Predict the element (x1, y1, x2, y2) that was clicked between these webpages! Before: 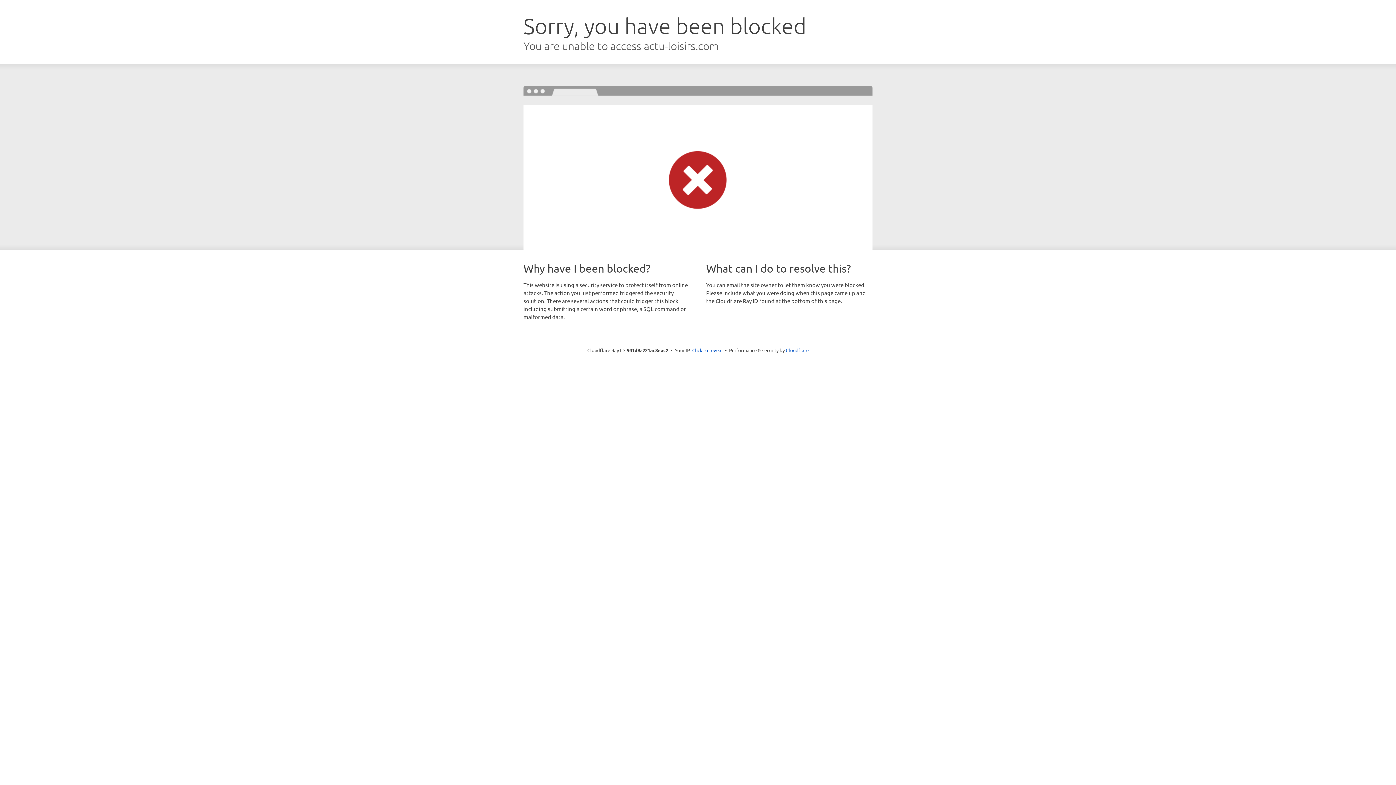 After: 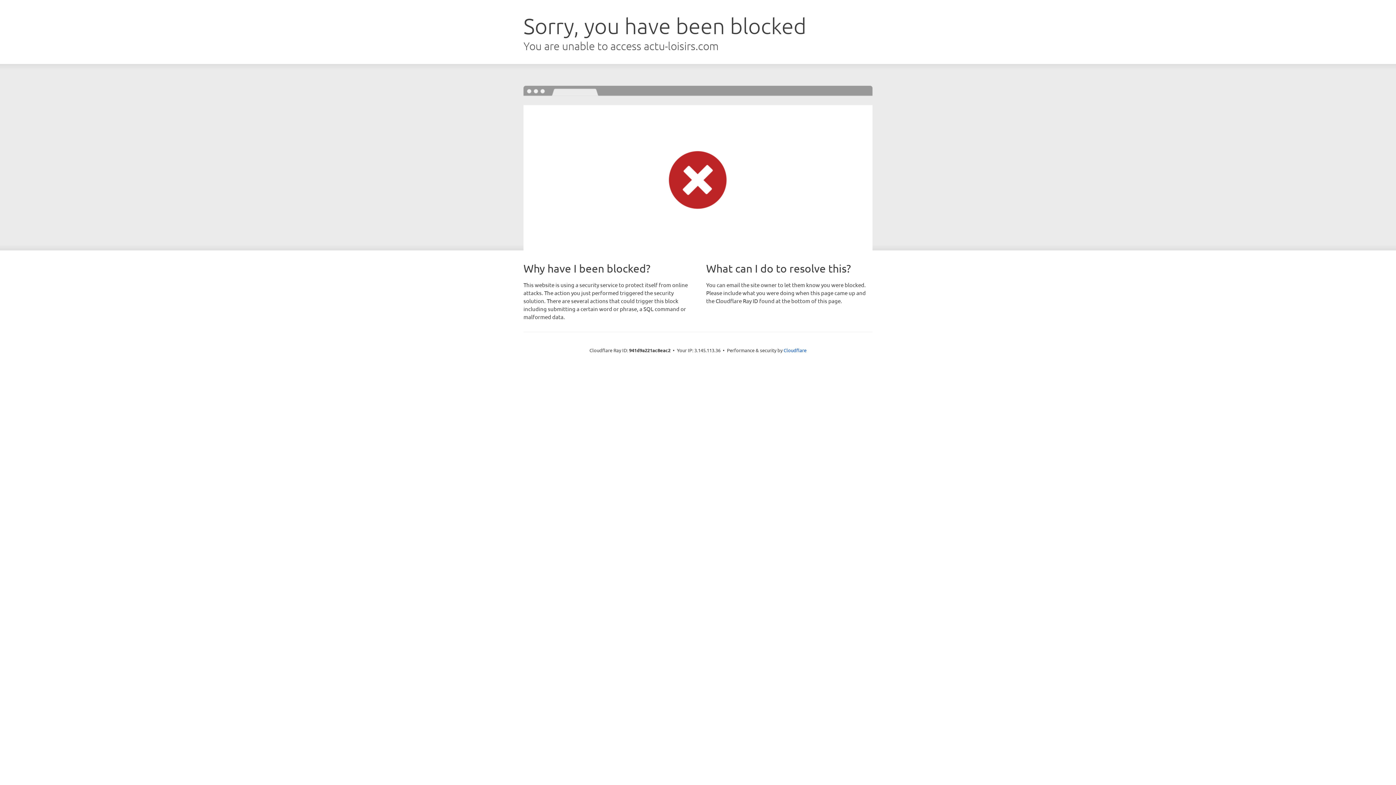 Action: bbox: (692, 346, 722, 353) label: Click to reveal